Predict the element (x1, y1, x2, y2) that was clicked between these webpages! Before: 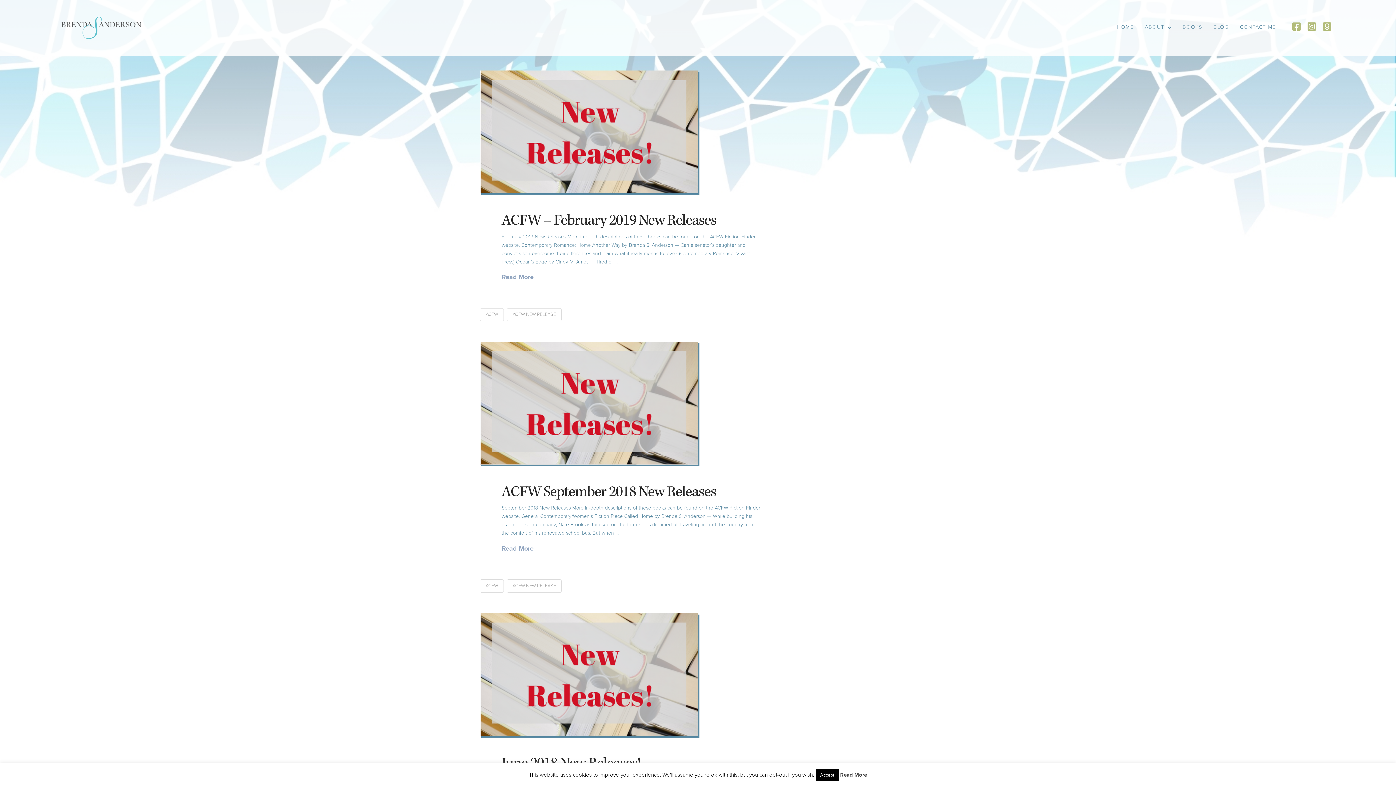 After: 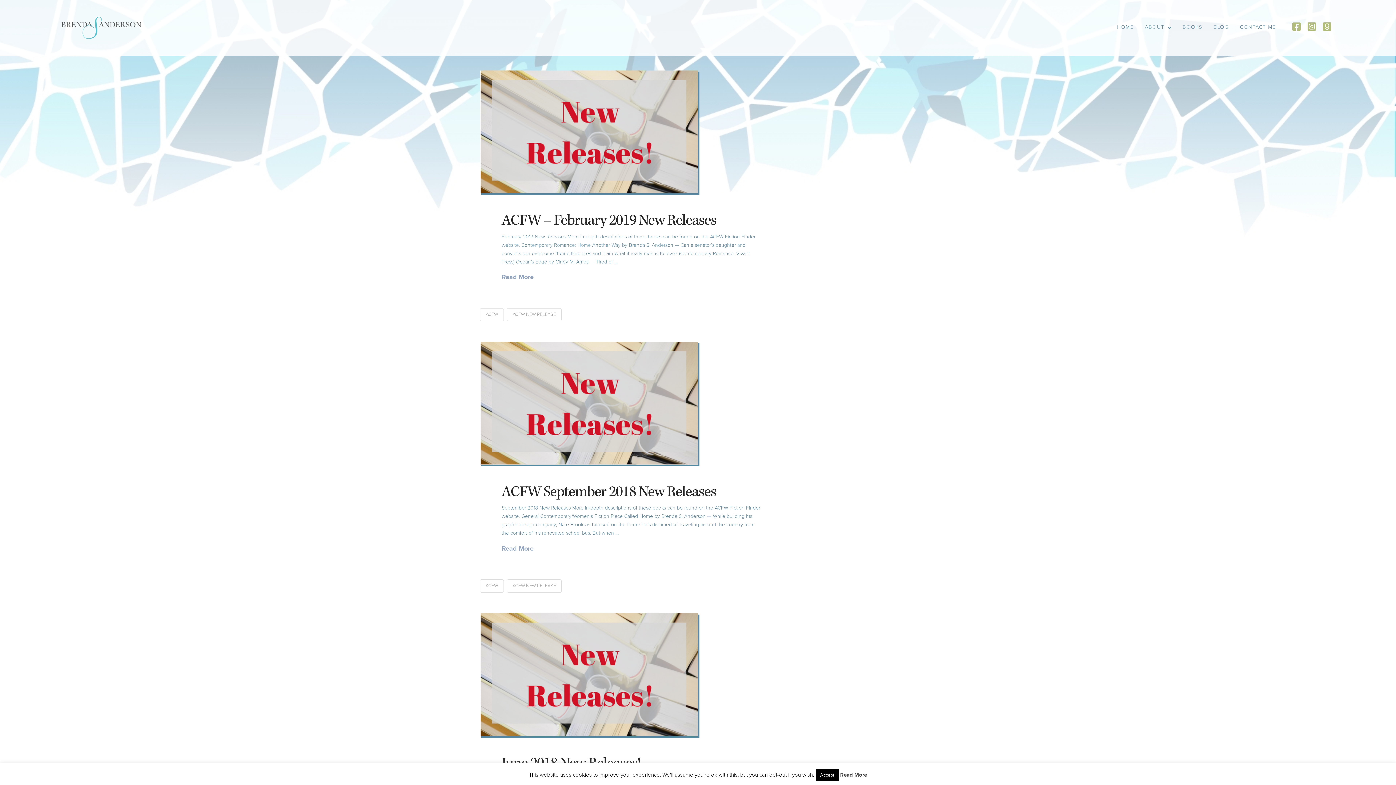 Action: label: Read More bbox: (840, 770, 867, 780)